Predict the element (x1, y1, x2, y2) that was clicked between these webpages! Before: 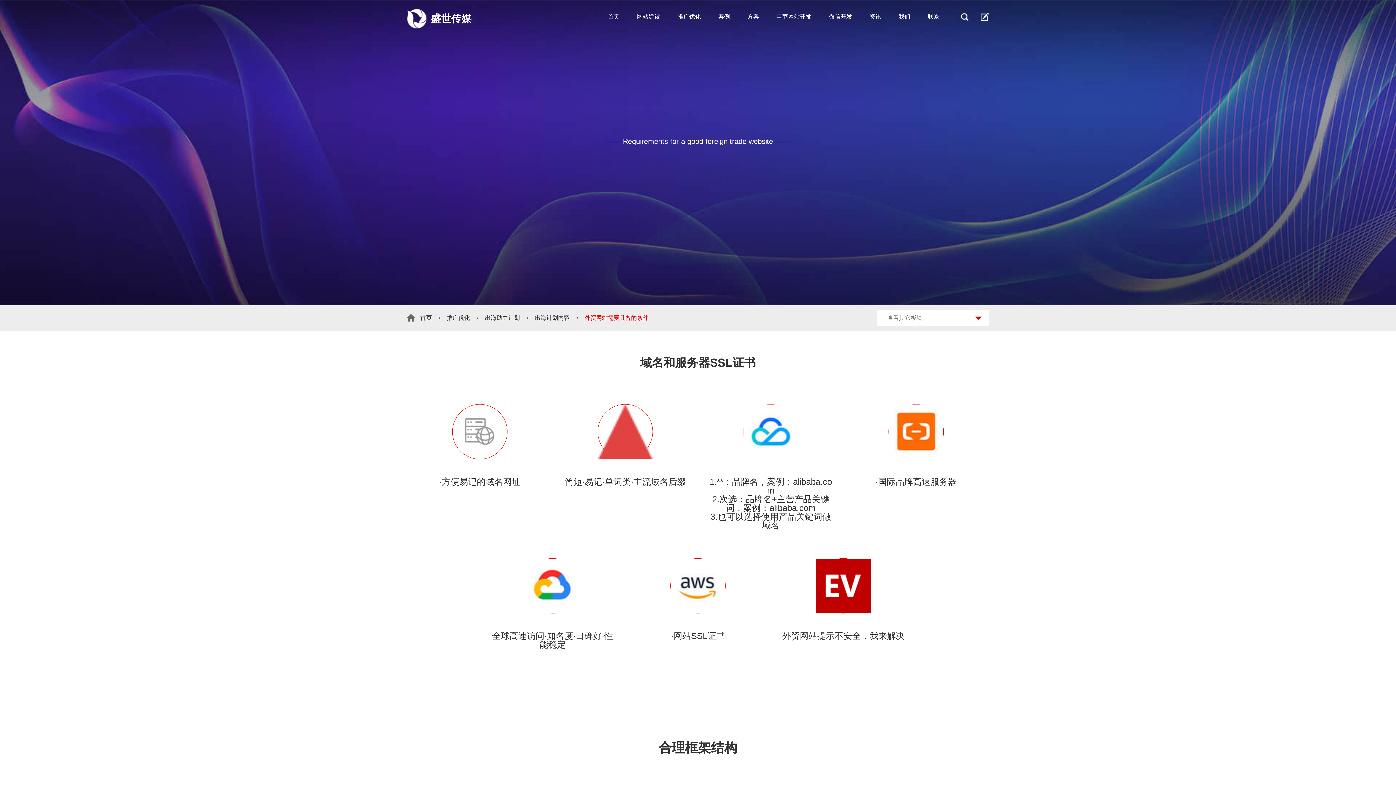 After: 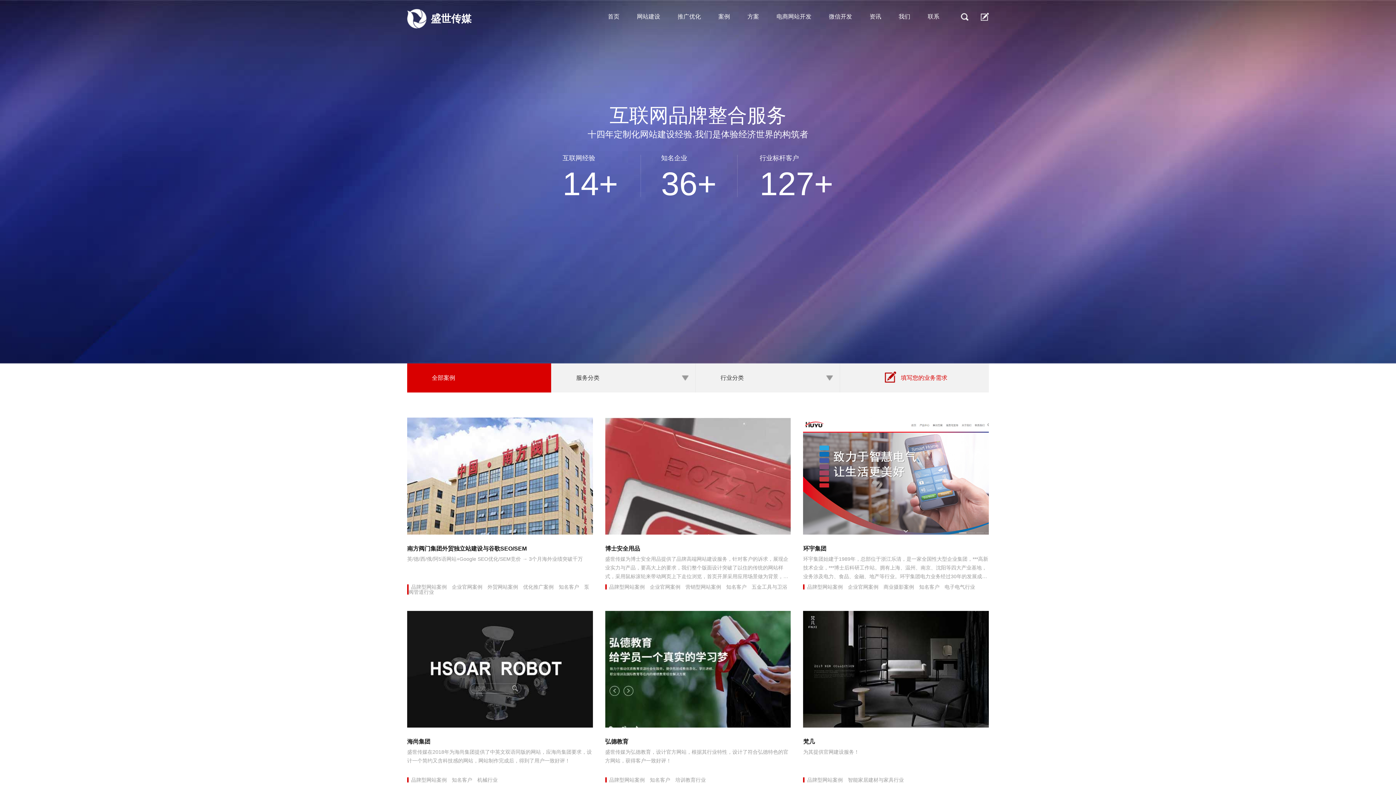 Action: label: 案例 bbox: (717, 8, 731, 32)